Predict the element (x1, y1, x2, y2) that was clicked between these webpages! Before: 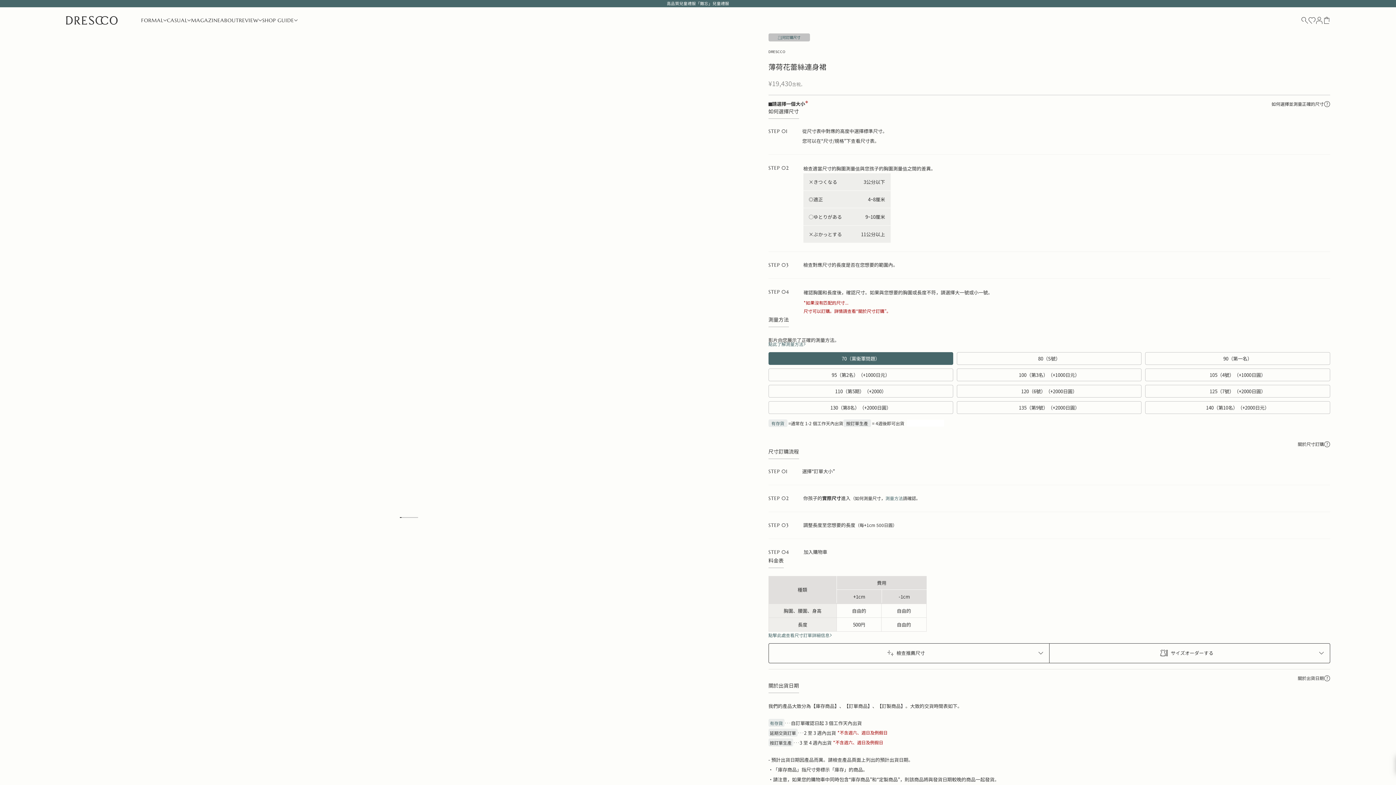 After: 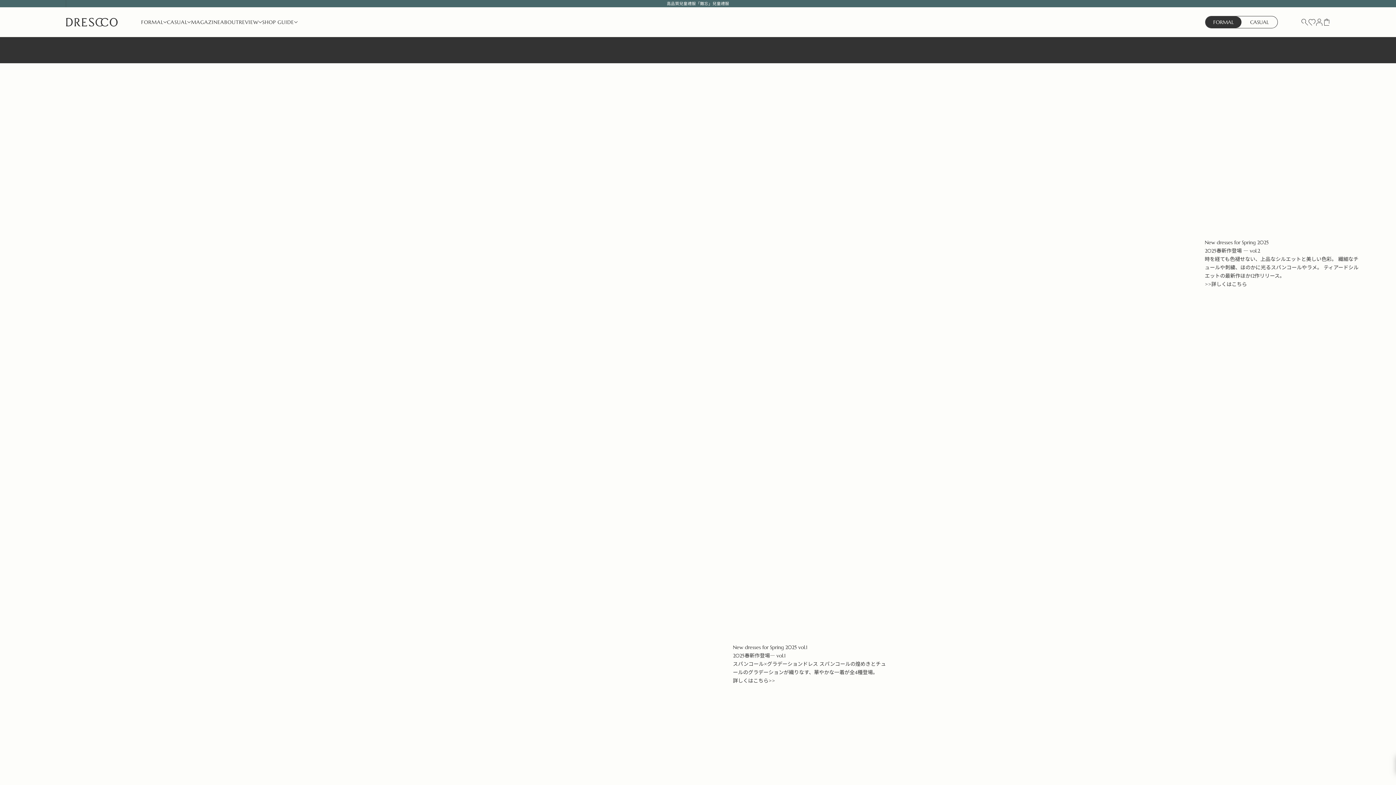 Action: label: DRESCCO bbox: (65, 16, 117, 24)